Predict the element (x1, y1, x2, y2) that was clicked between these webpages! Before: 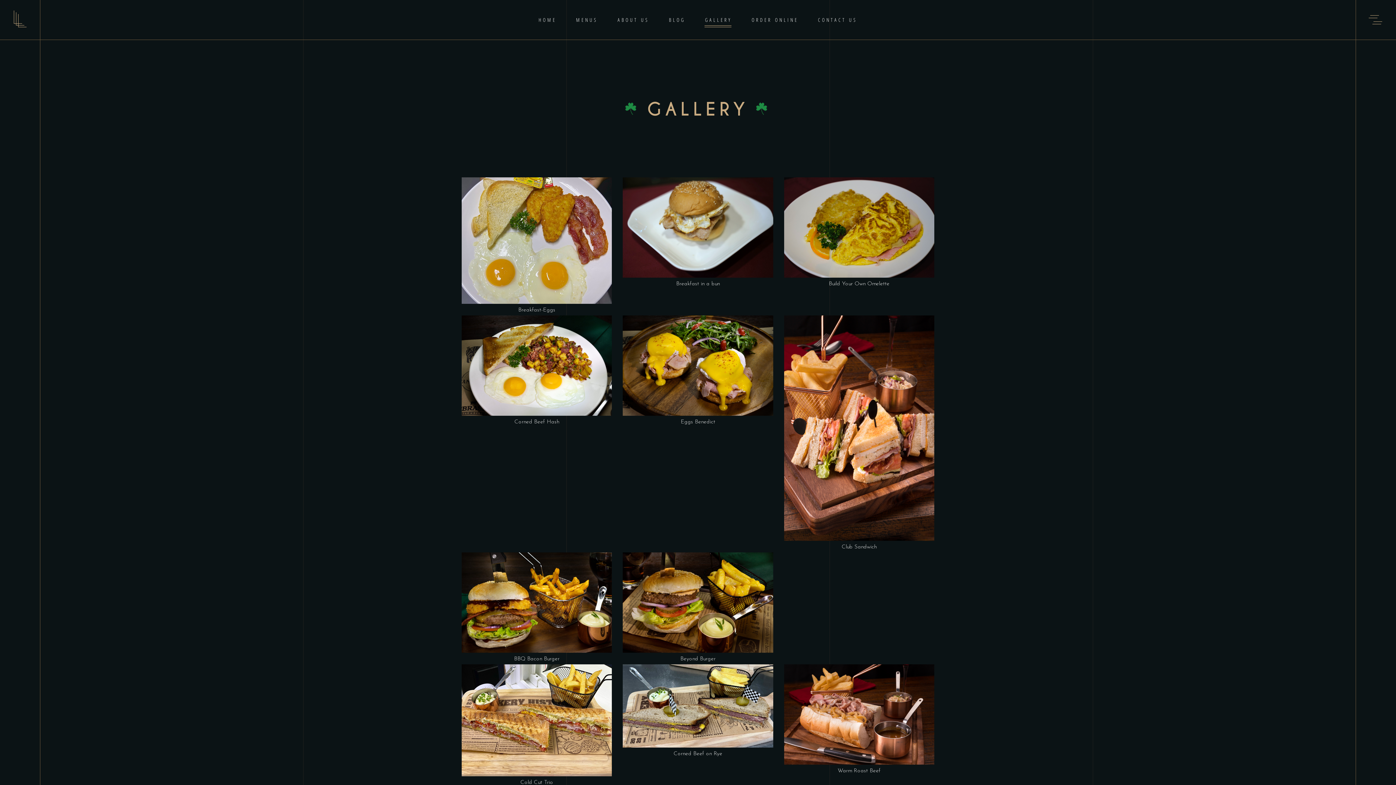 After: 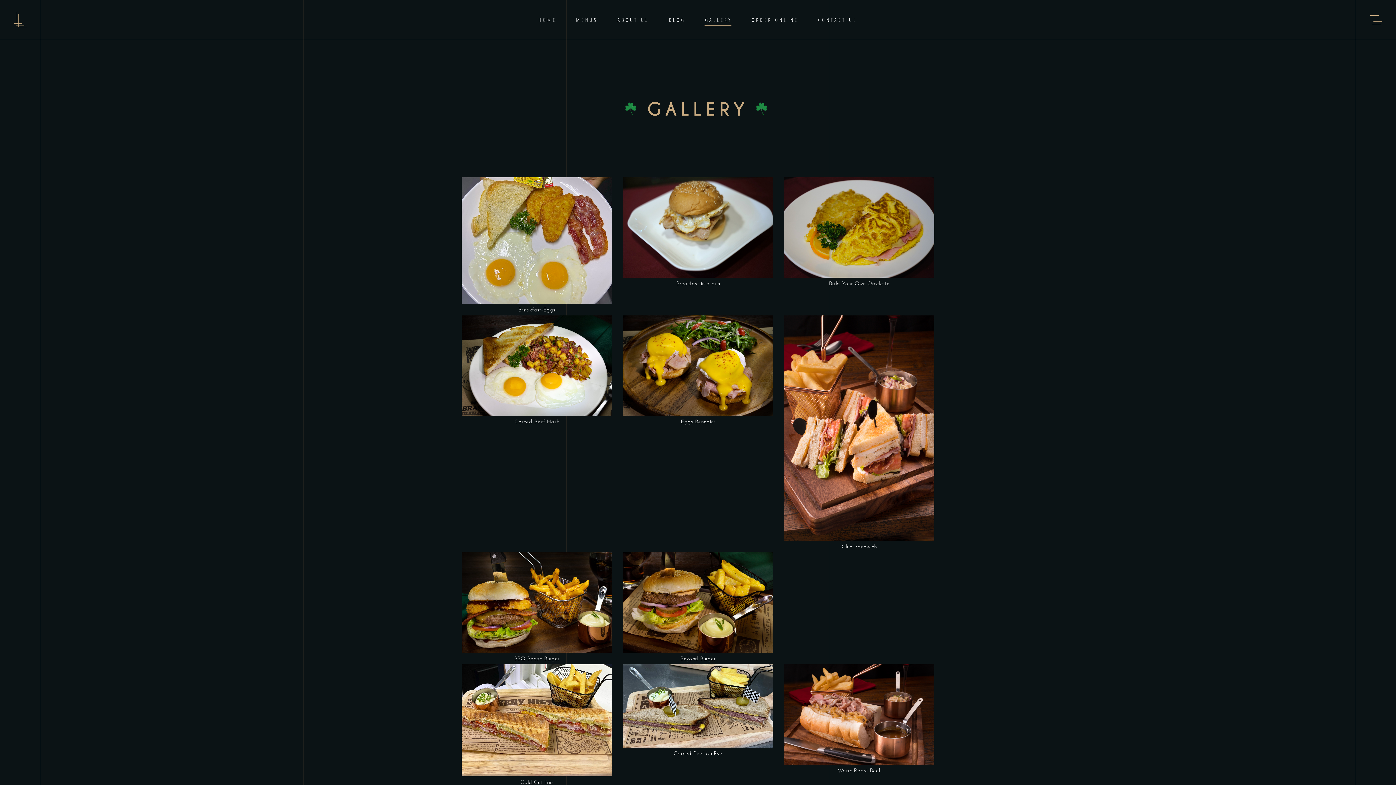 Action: bbox: (695, 15, 742, 24) label: GALLERY